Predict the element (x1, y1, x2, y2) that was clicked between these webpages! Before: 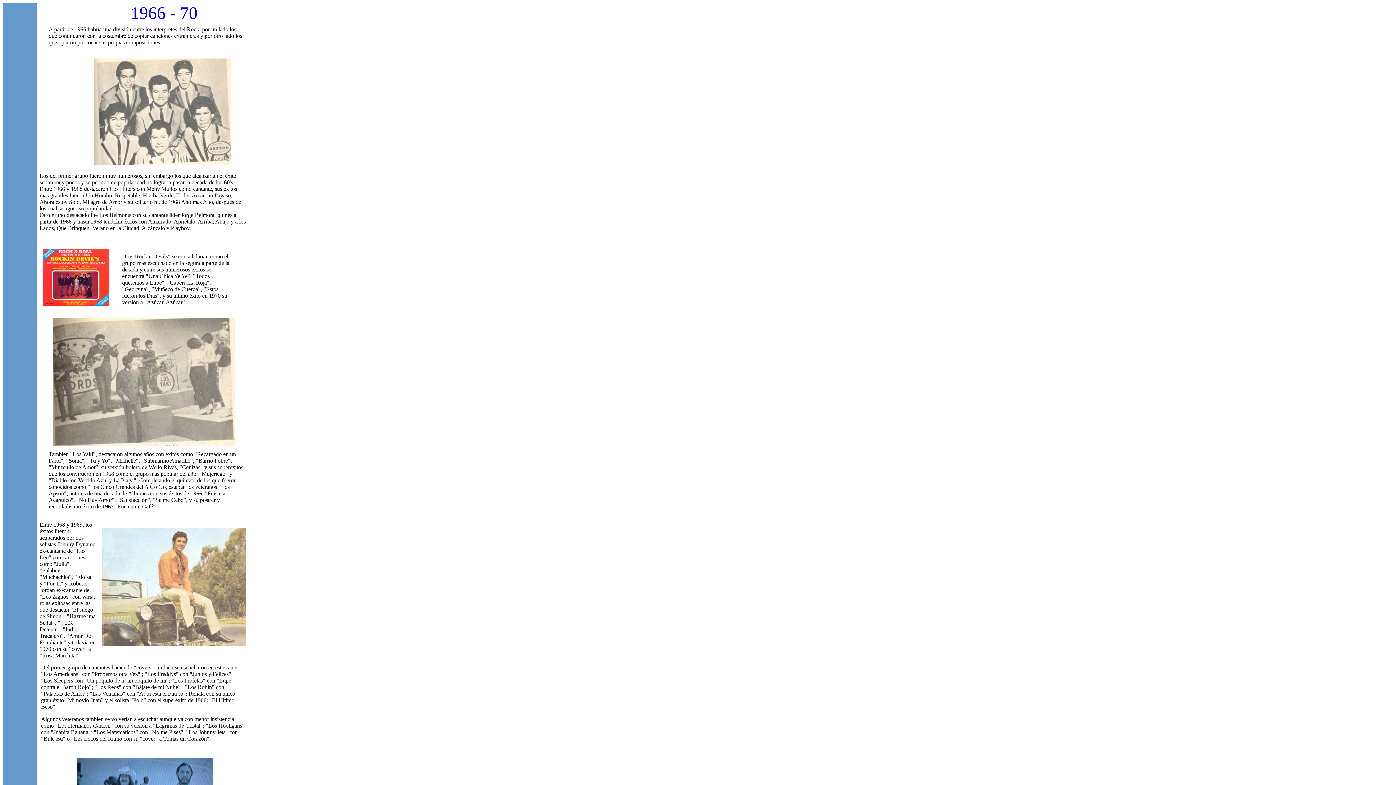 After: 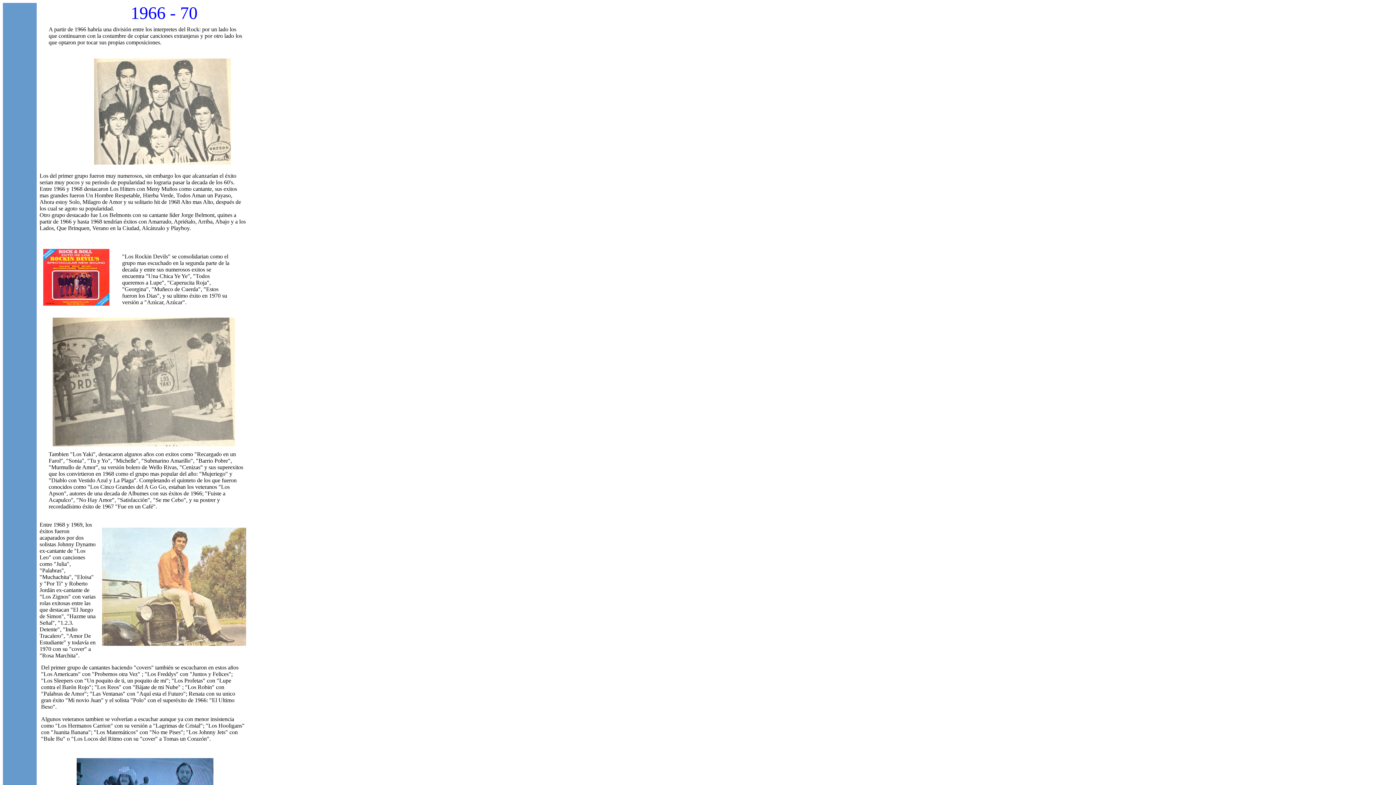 Action: bbox: (43, 300, 109, 306)